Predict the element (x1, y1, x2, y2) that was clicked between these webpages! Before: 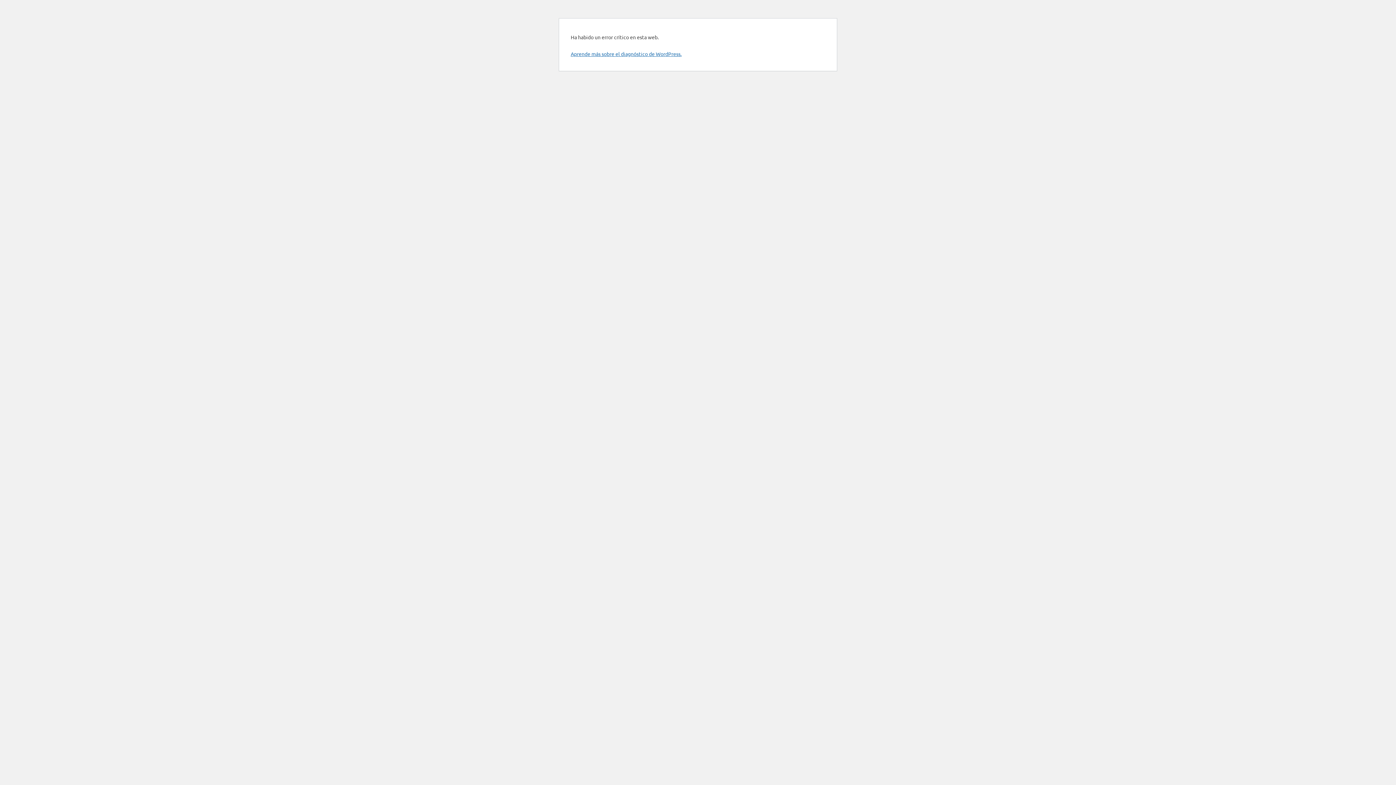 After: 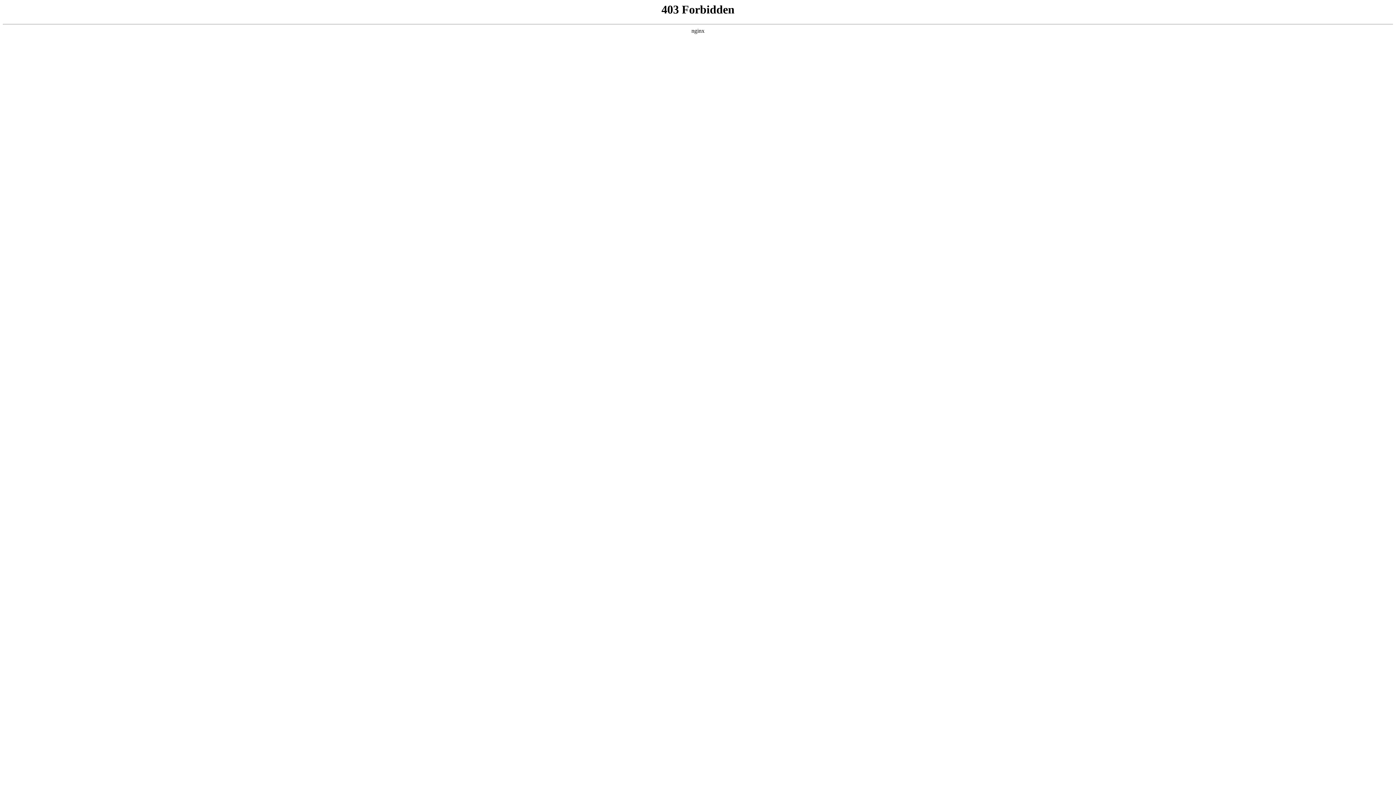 Action: label: Aprende más sobre el diagnóstico de WordPress. bbox: (570, 50, 681, 57)